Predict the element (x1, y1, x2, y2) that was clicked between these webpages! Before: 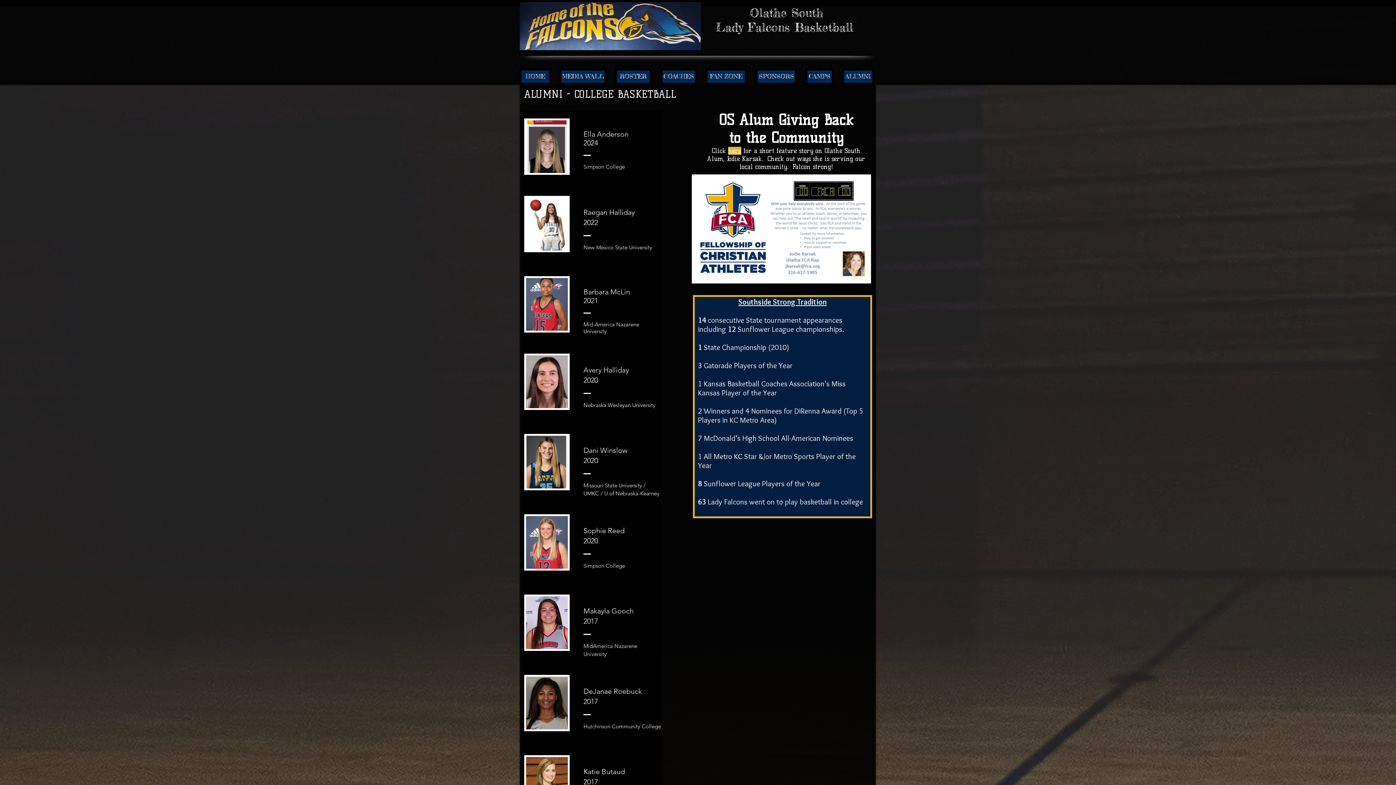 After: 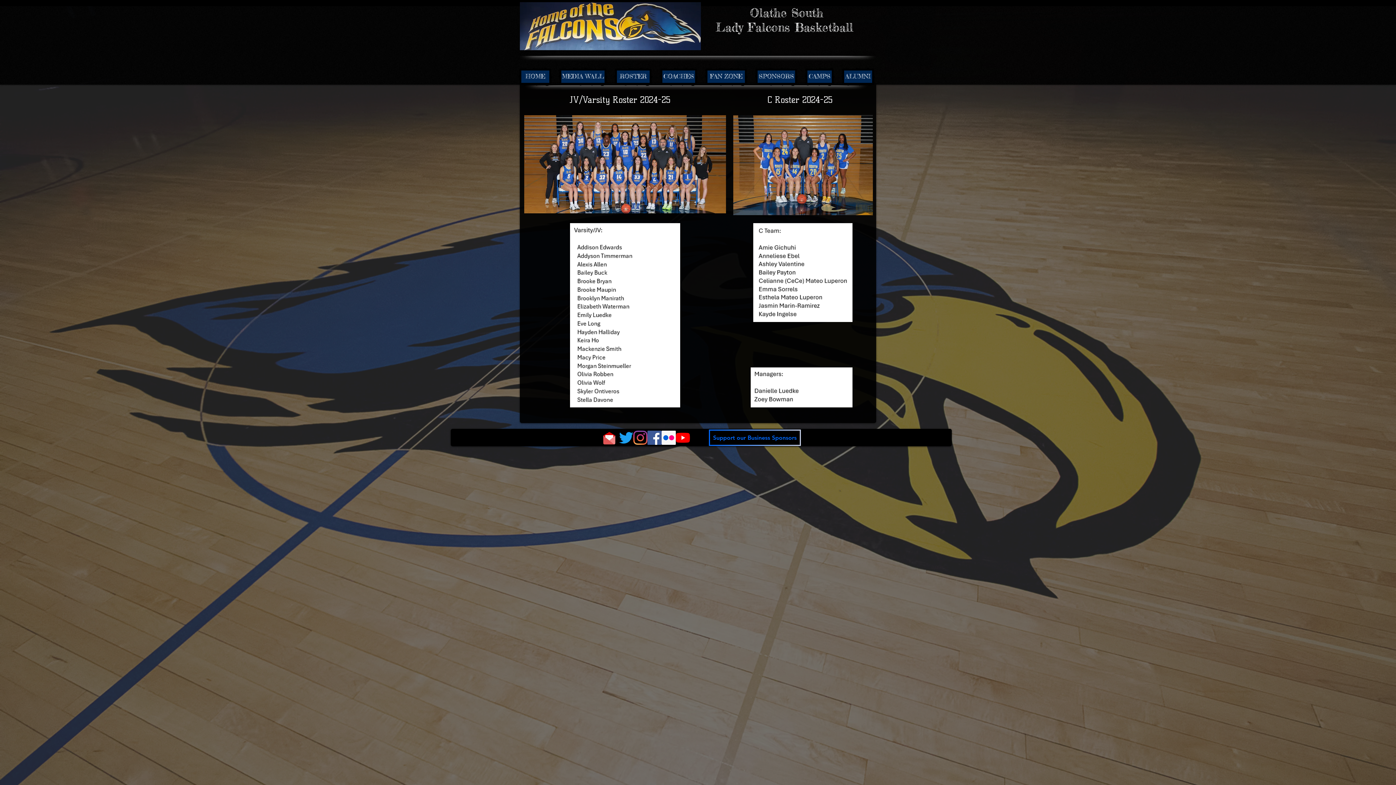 Action: bbox: (617, 70, 649, 82) label: ROSTER